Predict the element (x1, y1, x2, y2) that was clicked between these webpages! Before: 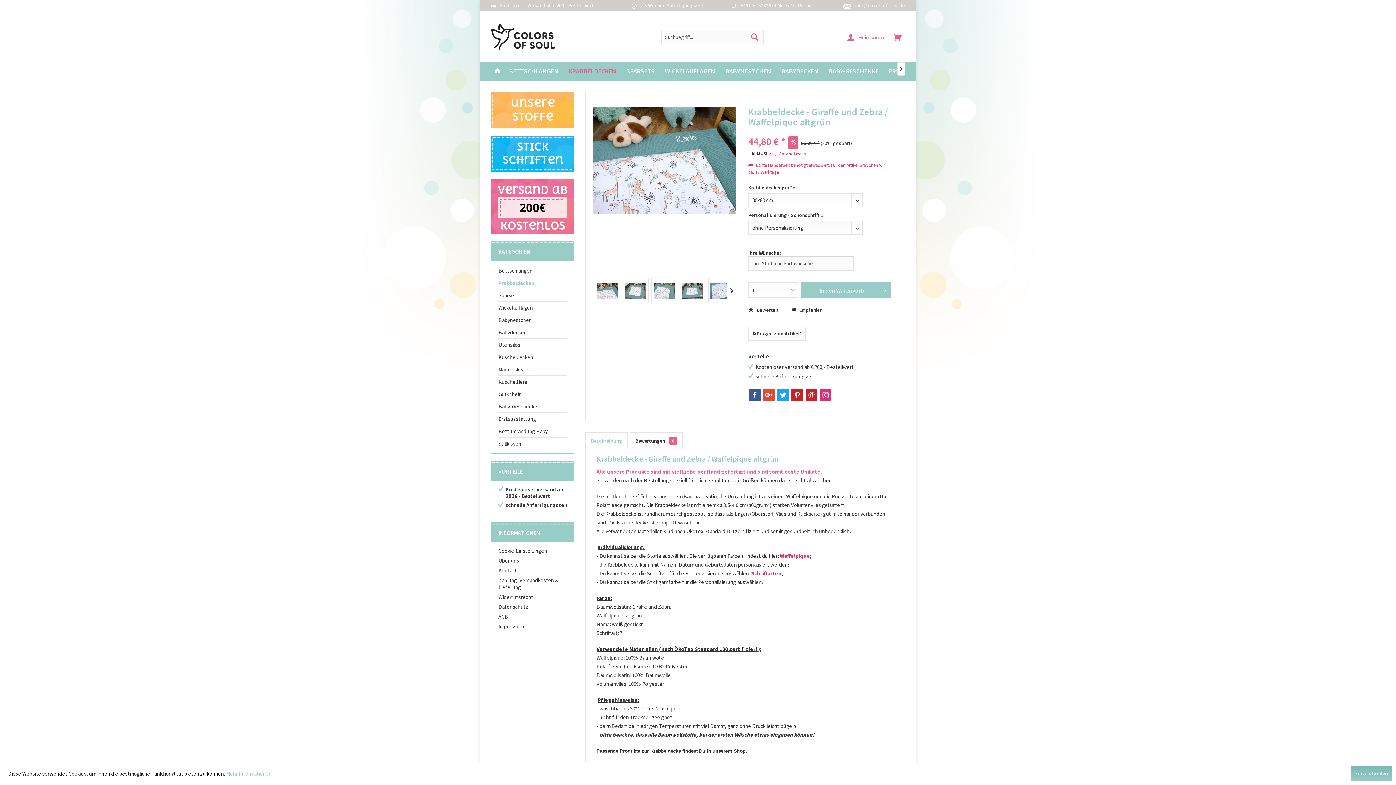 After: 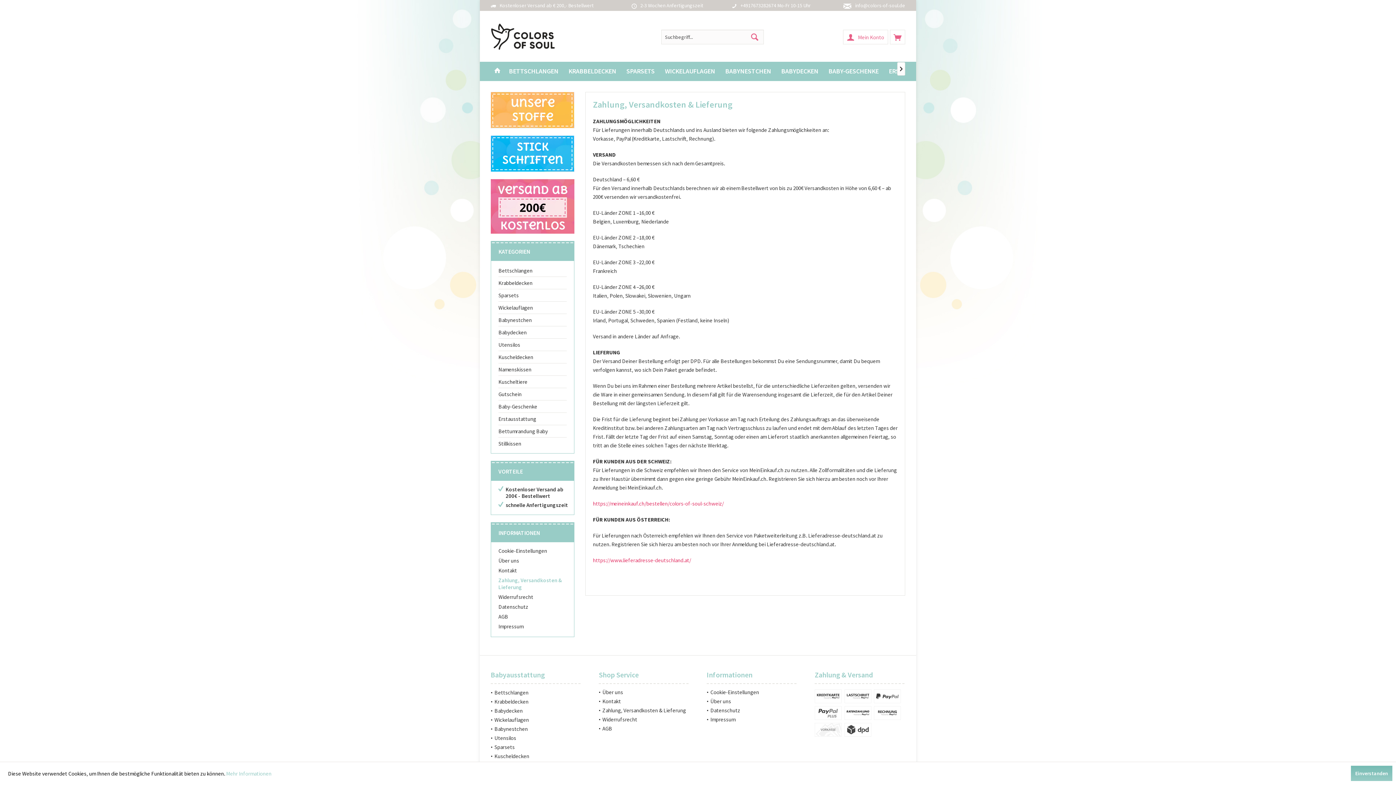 Action: bbox: (498, 575, 566, 592) label: Zahlung, Versandkosten & Lieferung